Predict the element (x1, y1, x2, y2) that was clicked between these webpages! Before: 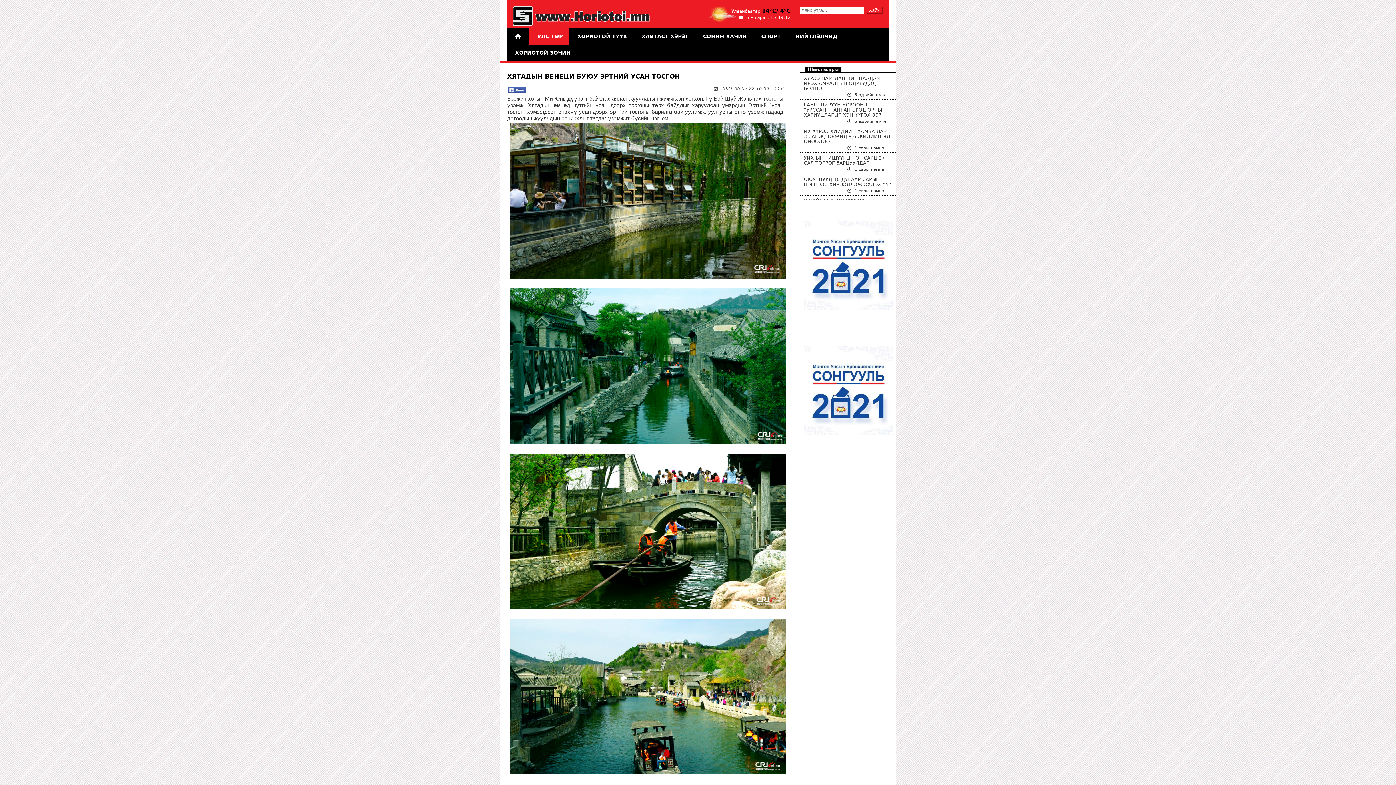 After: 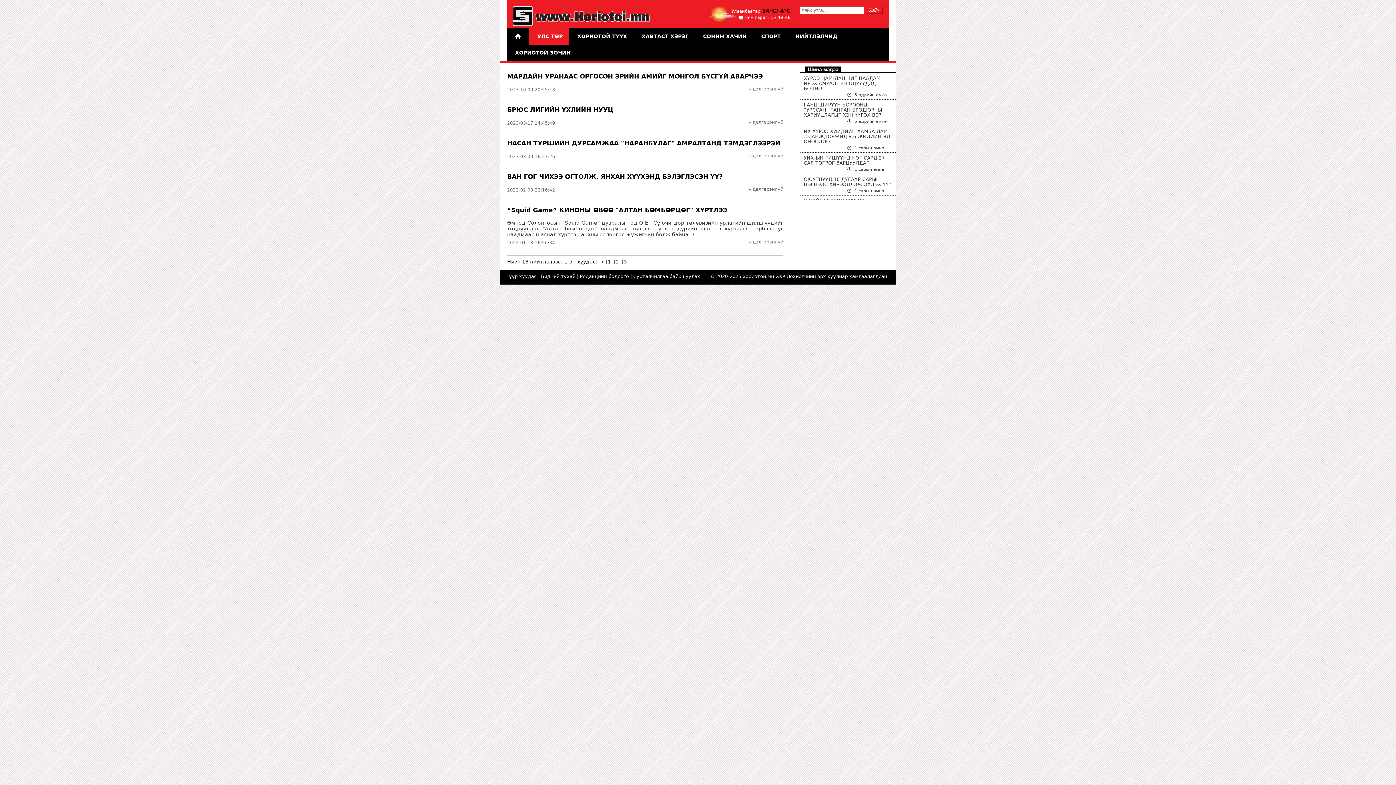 Action: label: ХОРИОТОЙ ЗОЧИН bbox: (507, 44, 577, 61)